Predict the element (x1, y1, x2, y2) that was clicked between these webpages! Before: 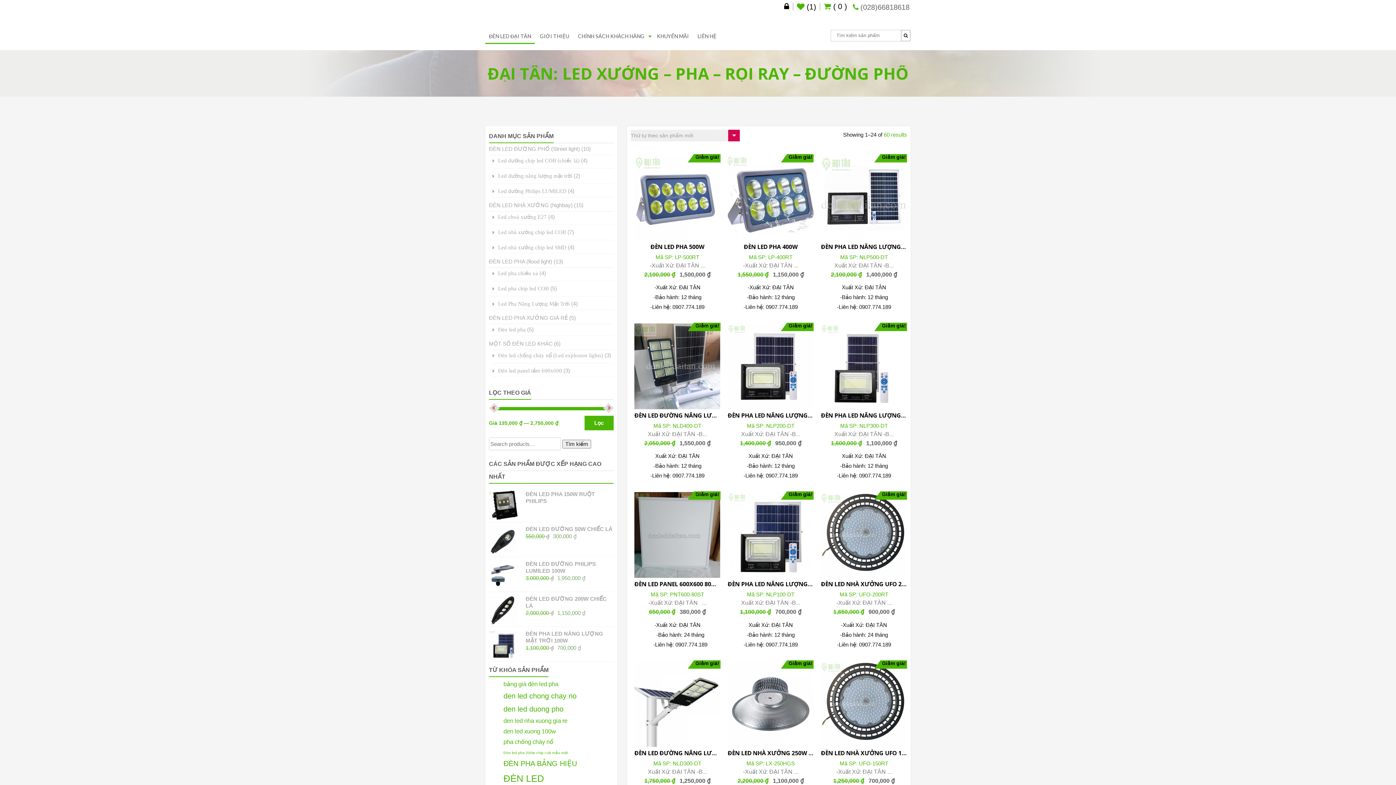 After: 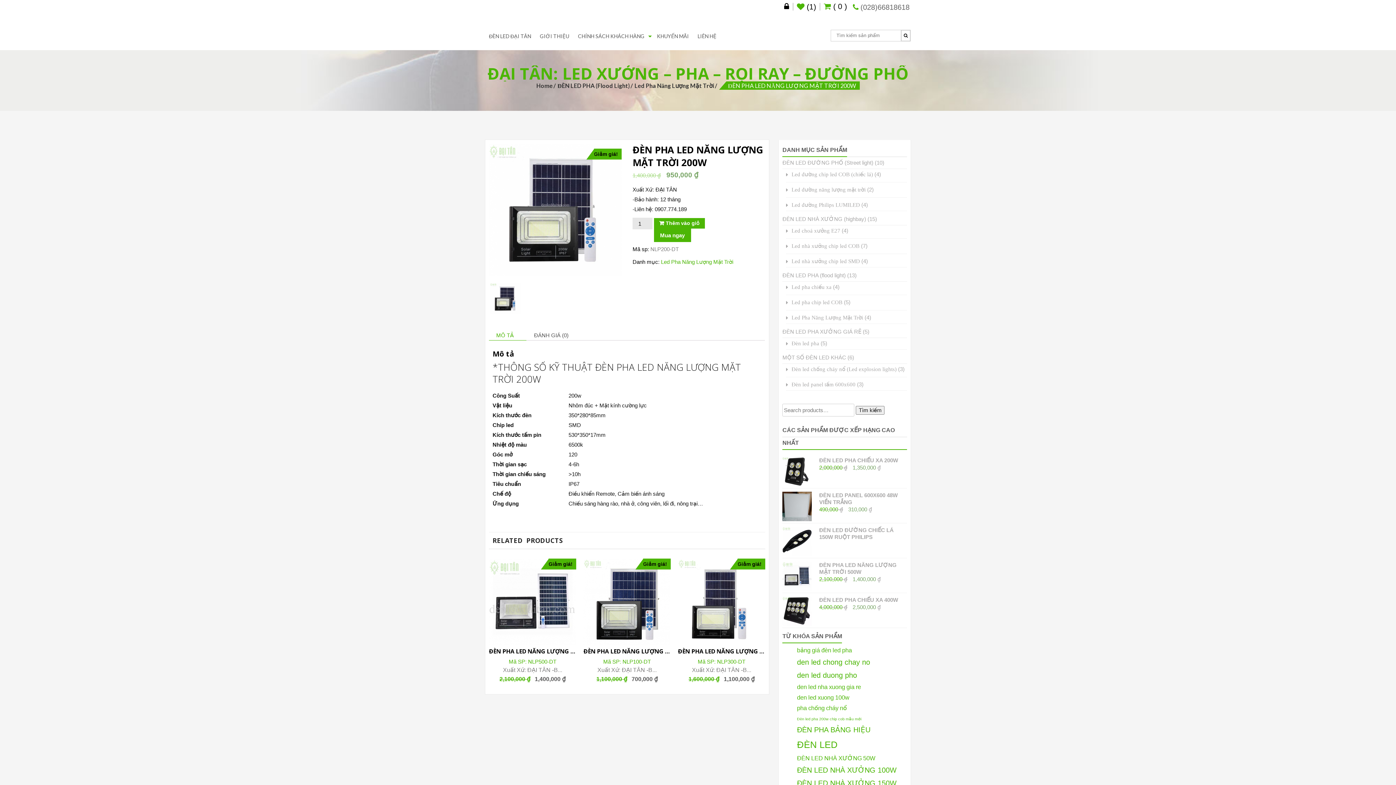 Action: bbox: (727, 410, 813, 438) label: ĐÈN PHA LED NĂNG LƯỢNG MẶT TRỜI 200W
Mã SP: NLP200-DT

Xuất Xứ: ĐẠI TÂN -B...